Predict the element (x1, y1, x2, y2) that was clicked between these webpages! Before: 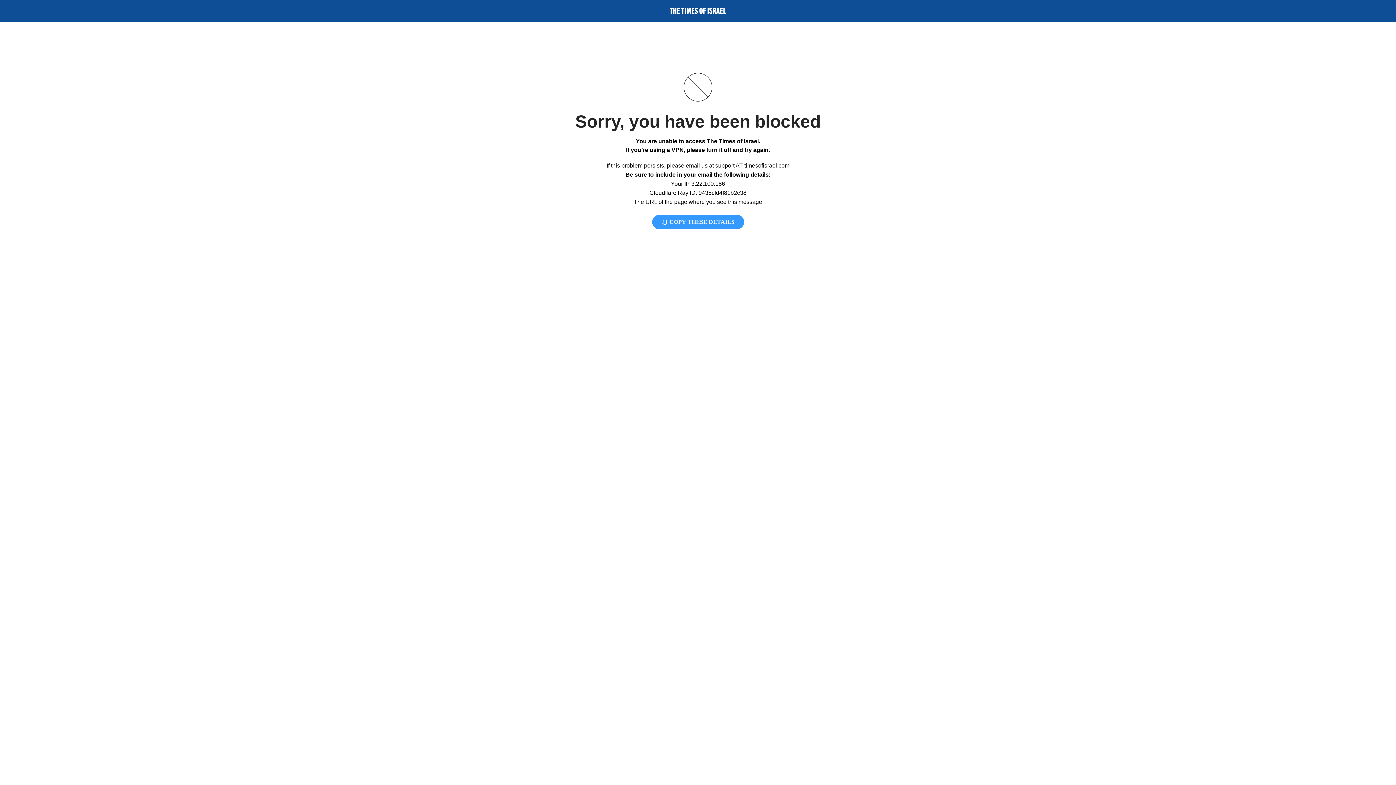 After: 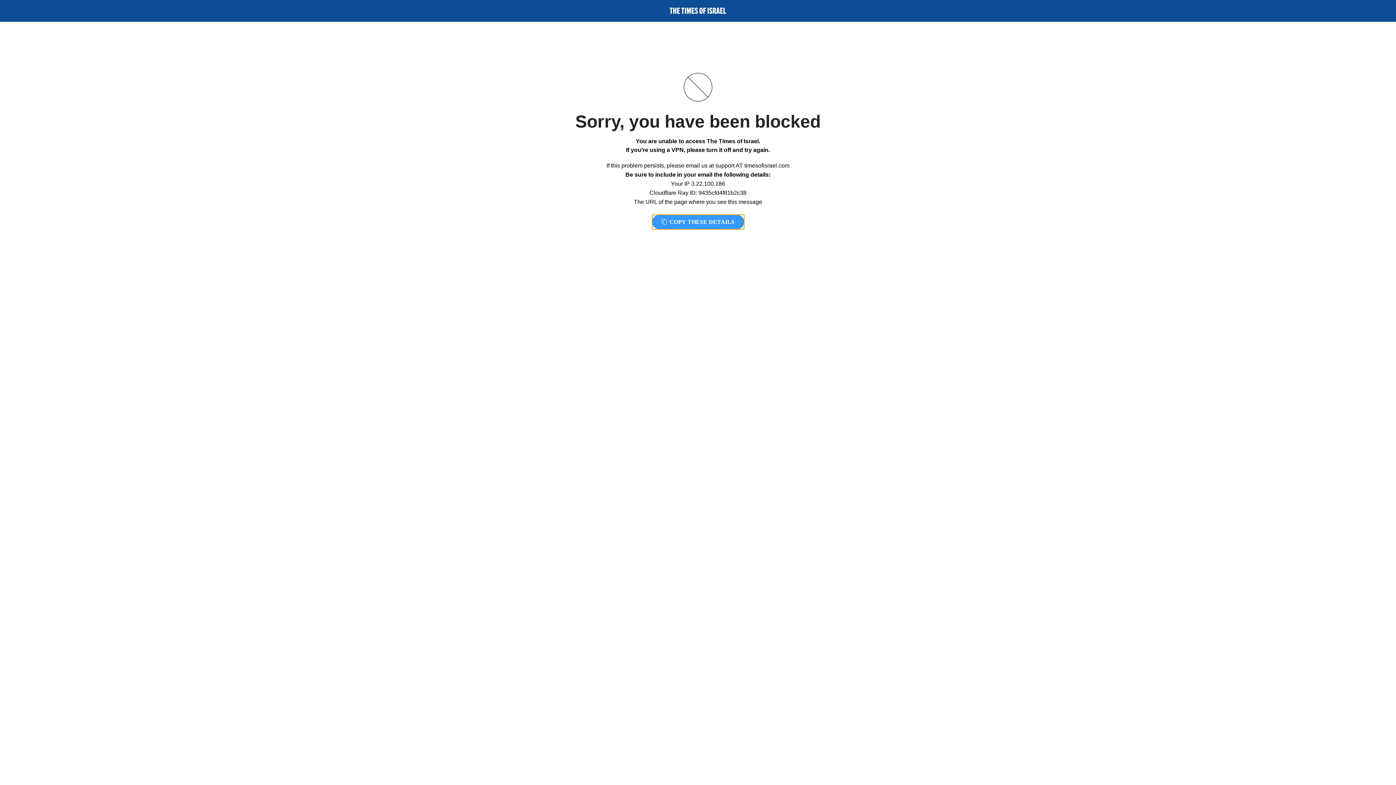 Action: label:  COPY THESE DETAILS bbox: (652, 214, 744, 229)